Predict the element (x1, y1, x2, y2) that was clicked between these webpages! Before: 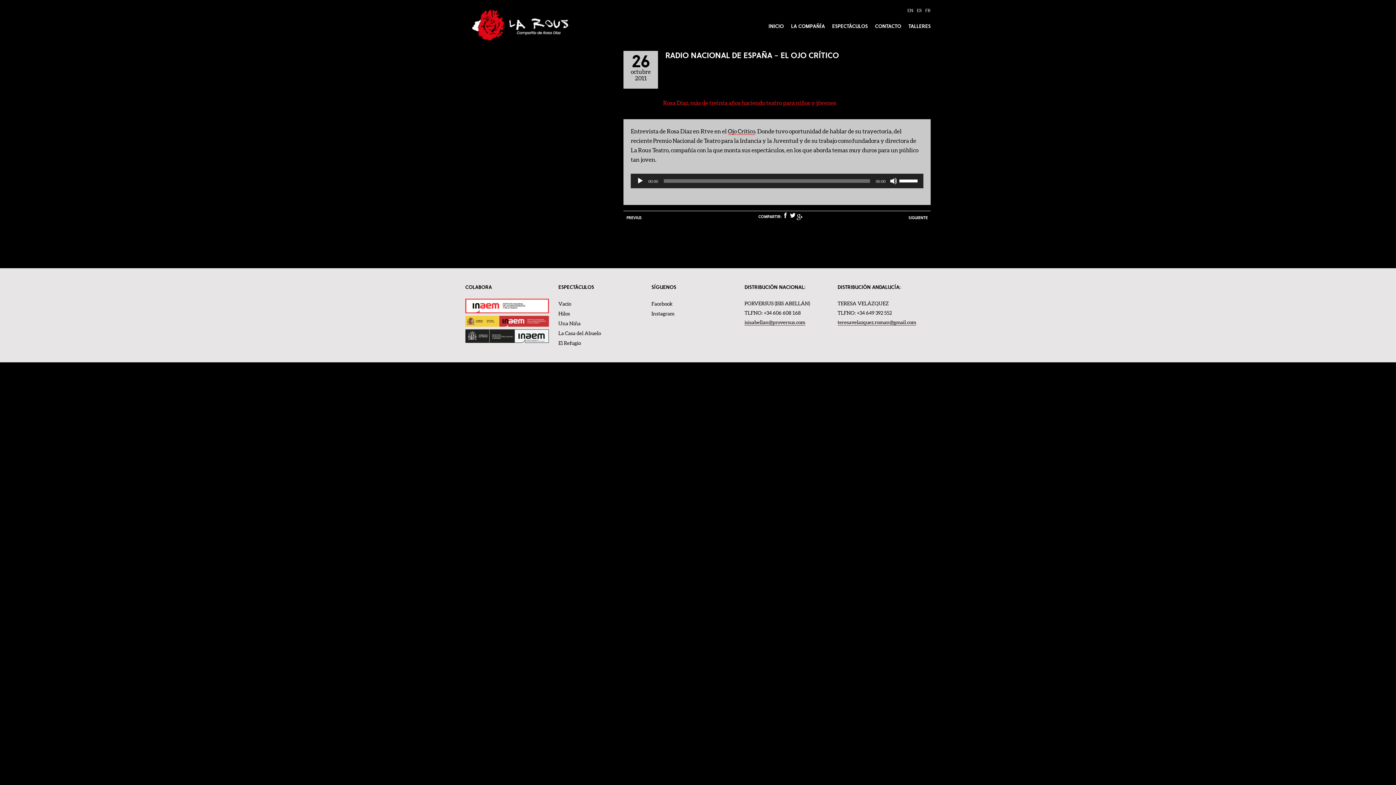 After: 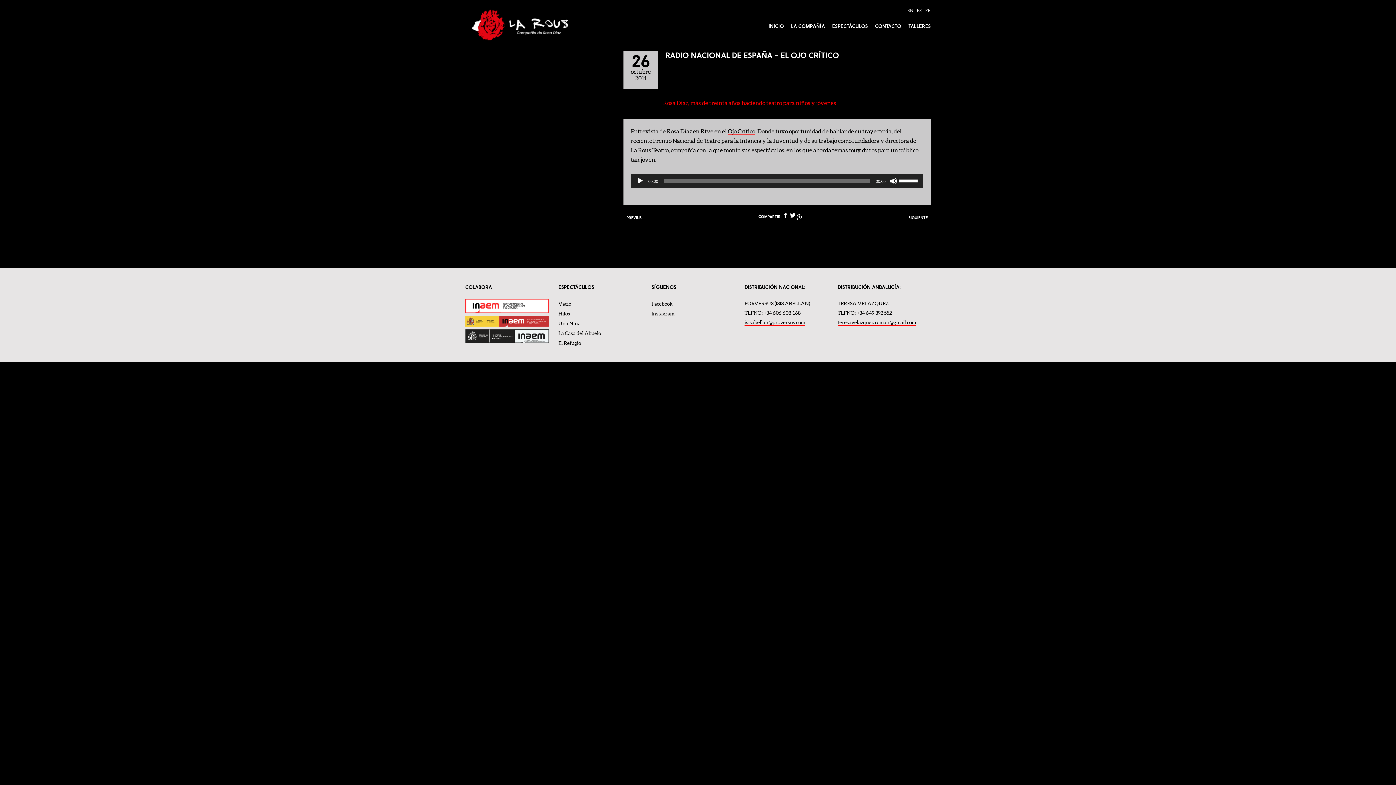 Action: bbox: (782, 212, 788, 219)